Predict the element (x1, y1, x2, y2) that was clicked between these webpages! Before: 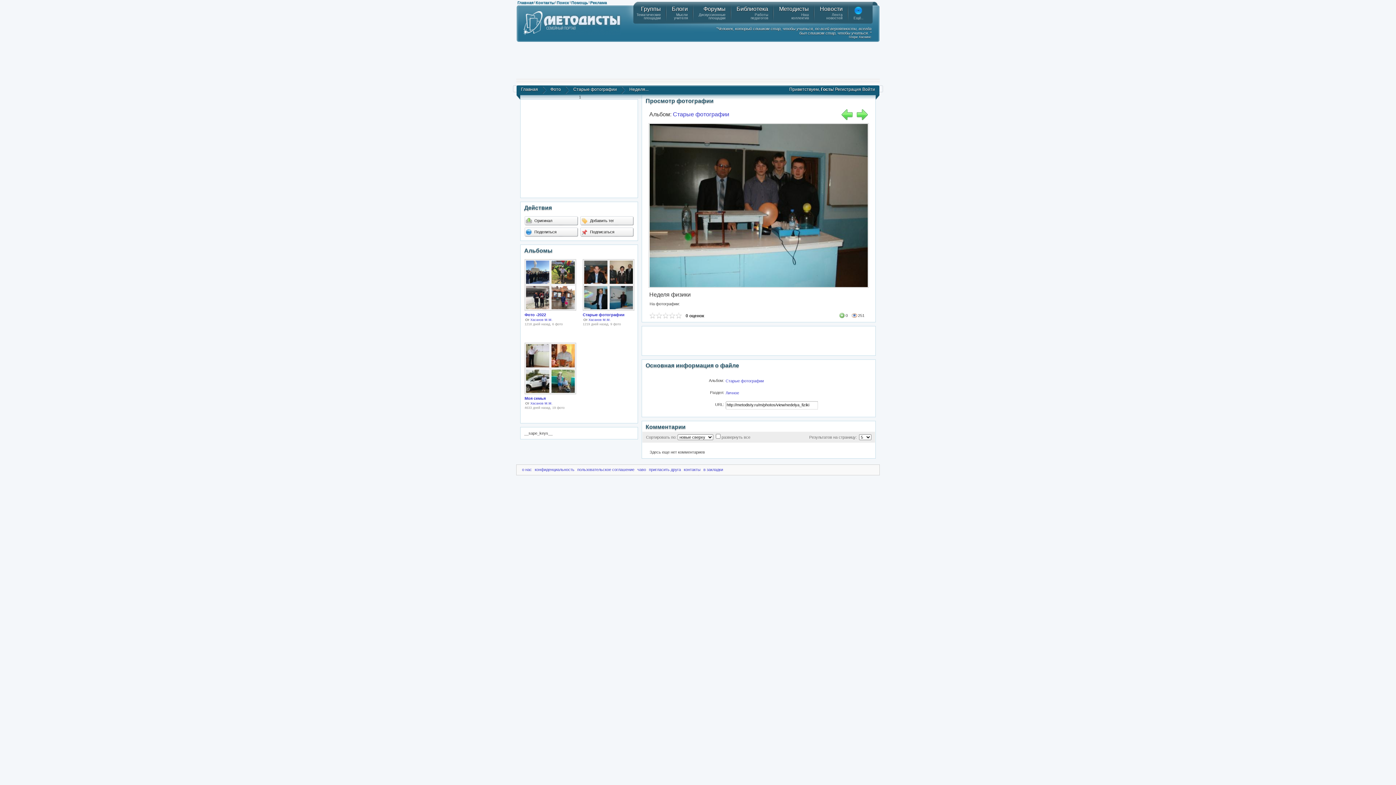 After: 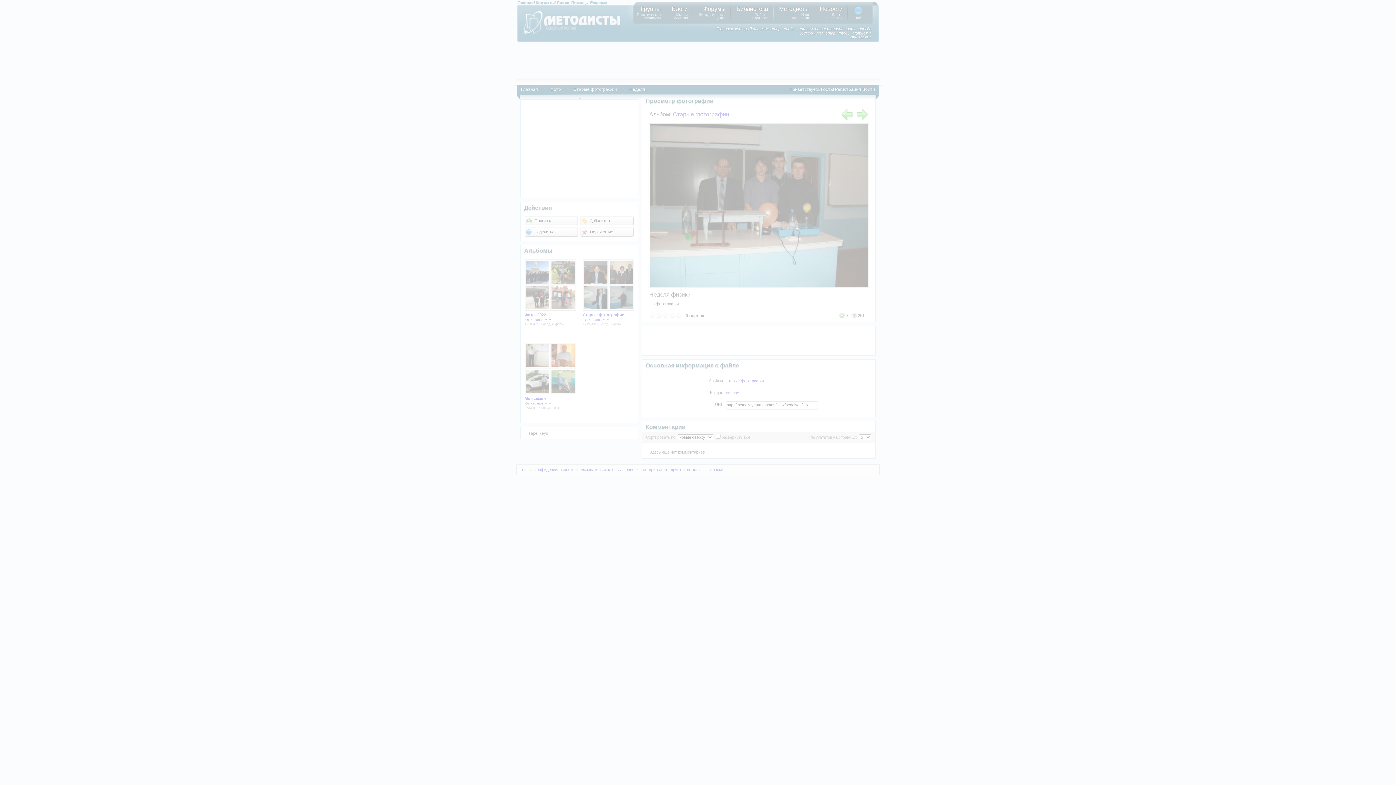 Action: bbox: (862, 86, 875, 92) label: Войти